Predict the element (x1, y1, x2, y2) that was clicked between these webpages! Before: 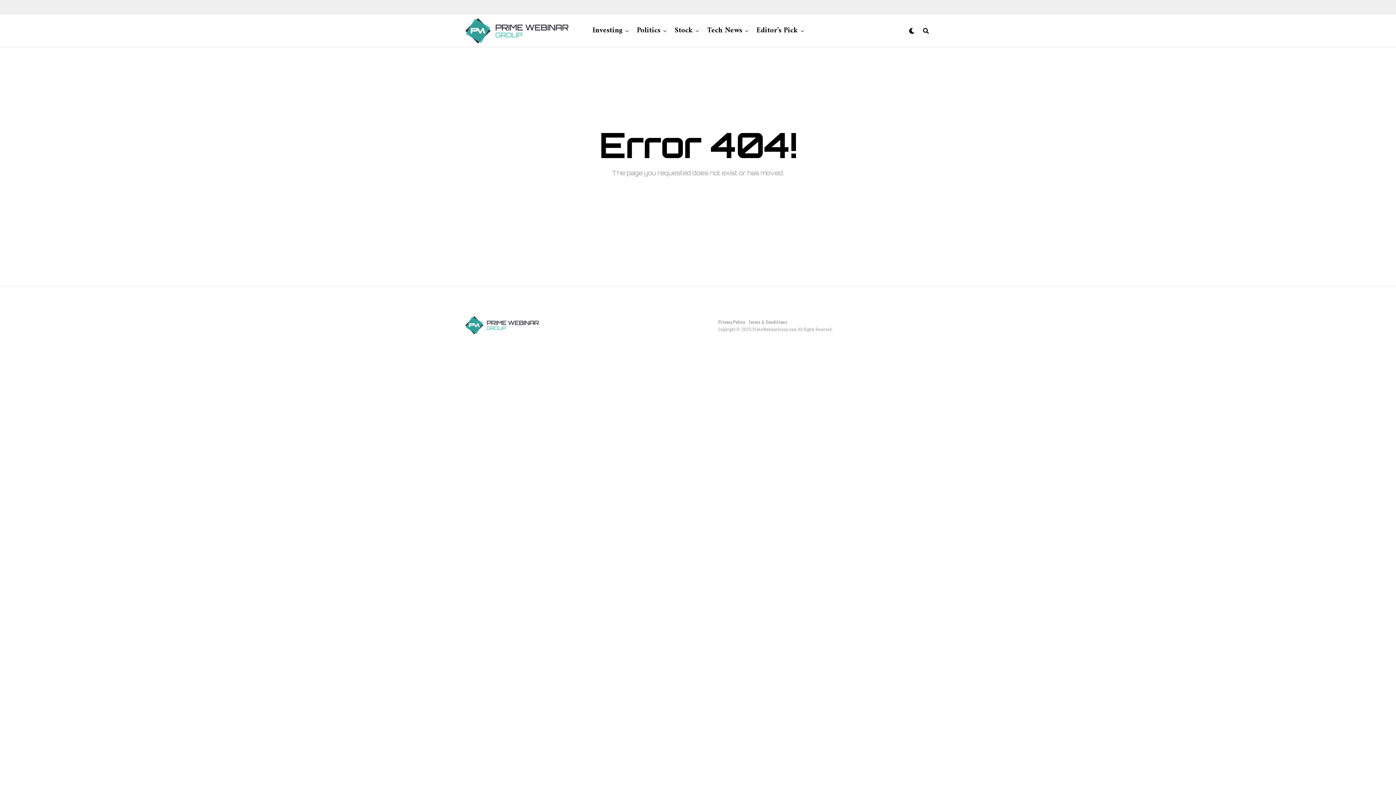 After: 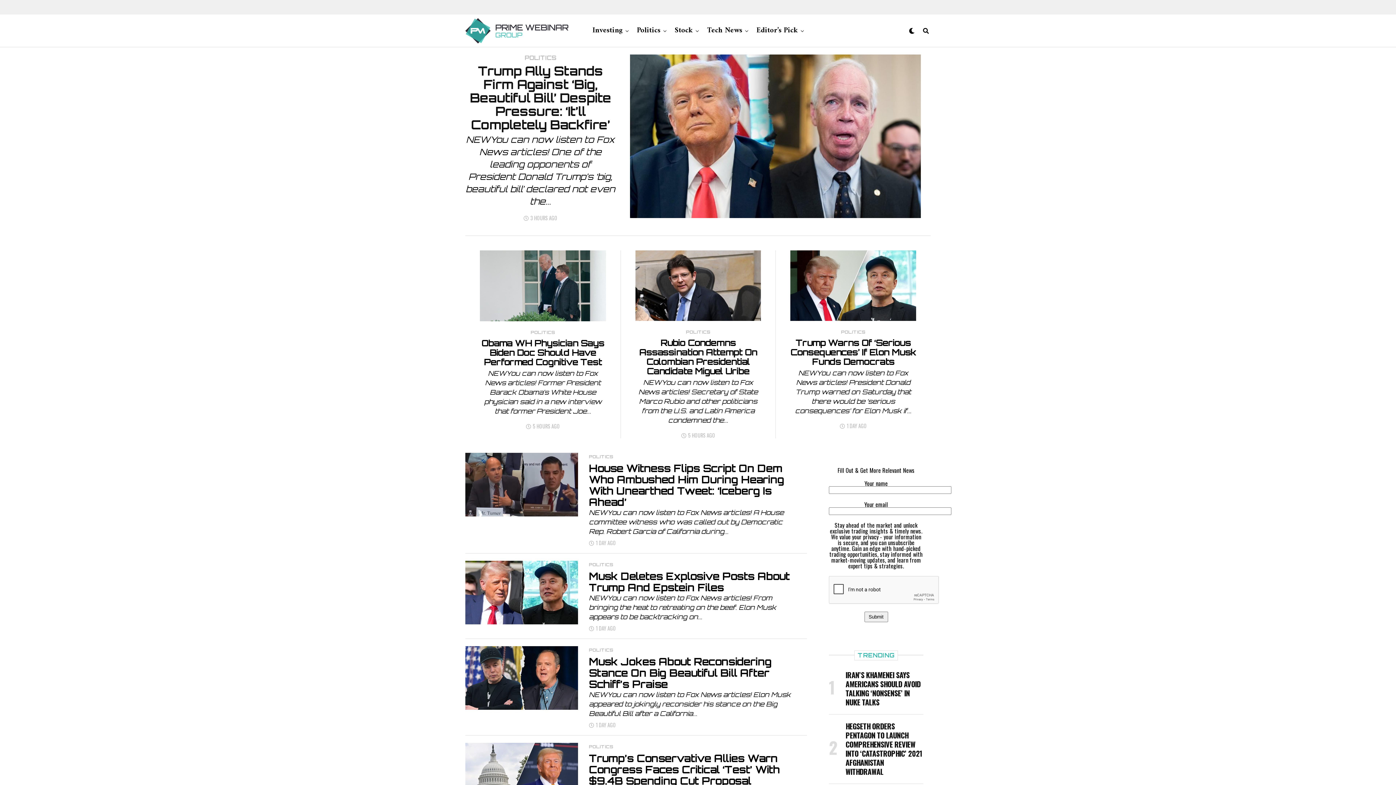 Action: label: Politics bbox: (633, 14, 664, 47)